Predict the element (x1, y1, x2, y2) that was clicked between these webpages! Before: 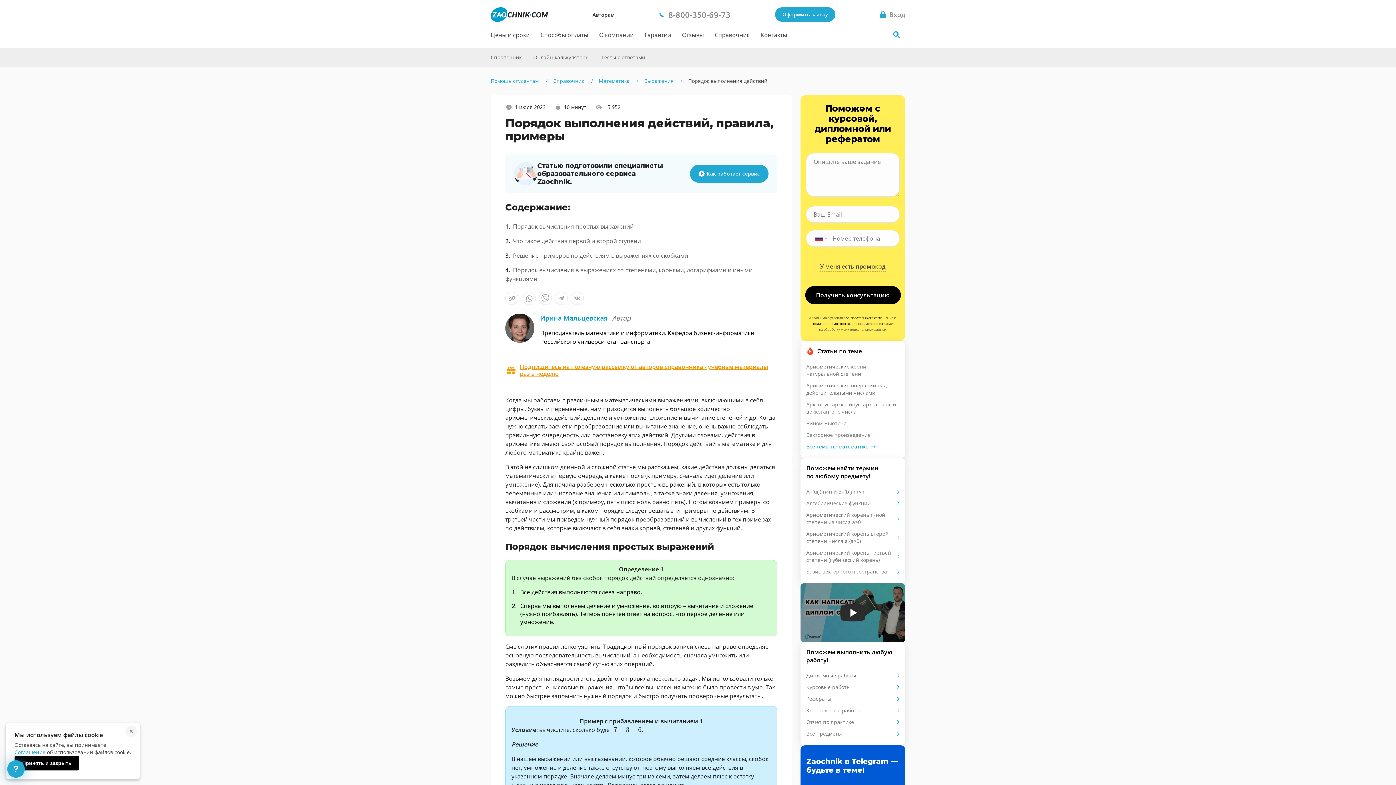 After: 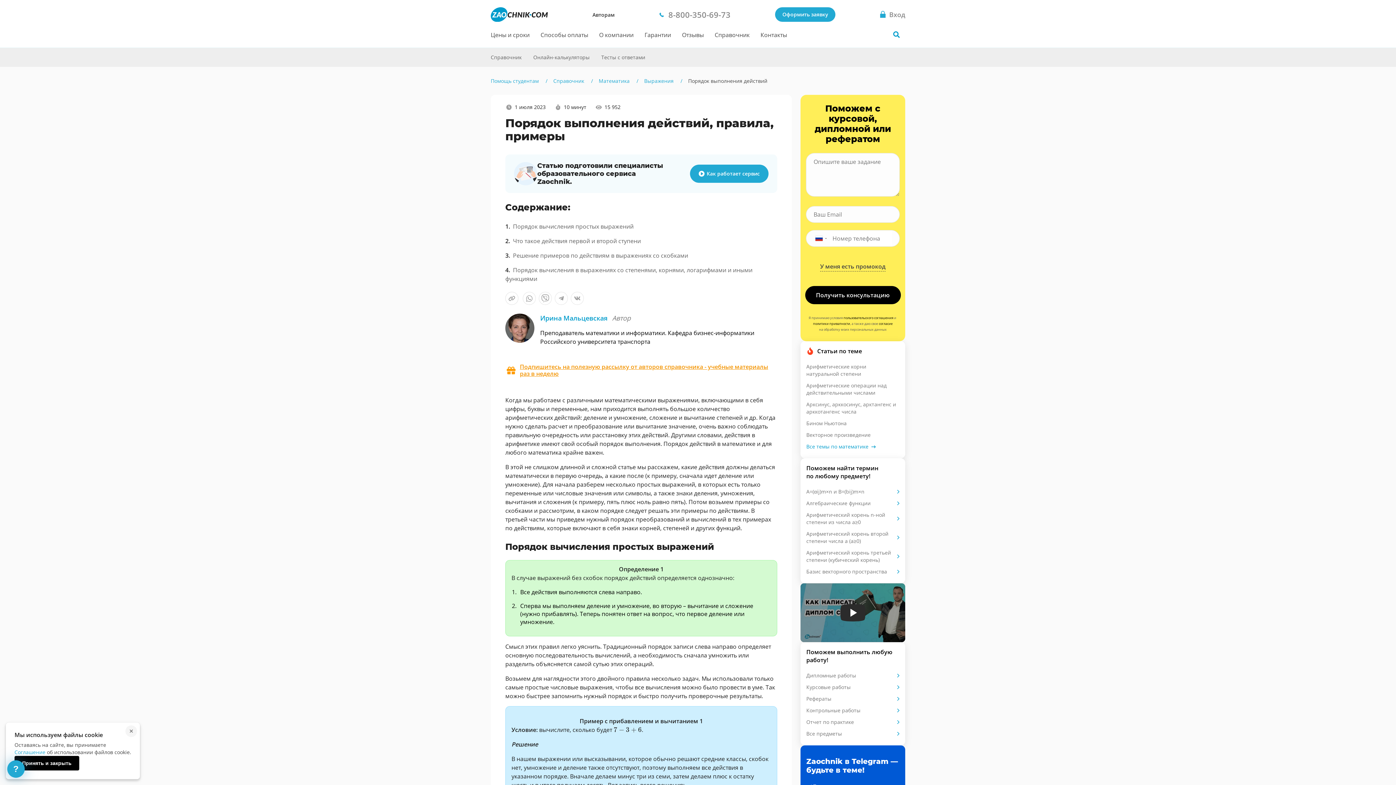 Action: label: Поделиться ссылкой в whatsapp bbox: (469, 182, 482, 196)